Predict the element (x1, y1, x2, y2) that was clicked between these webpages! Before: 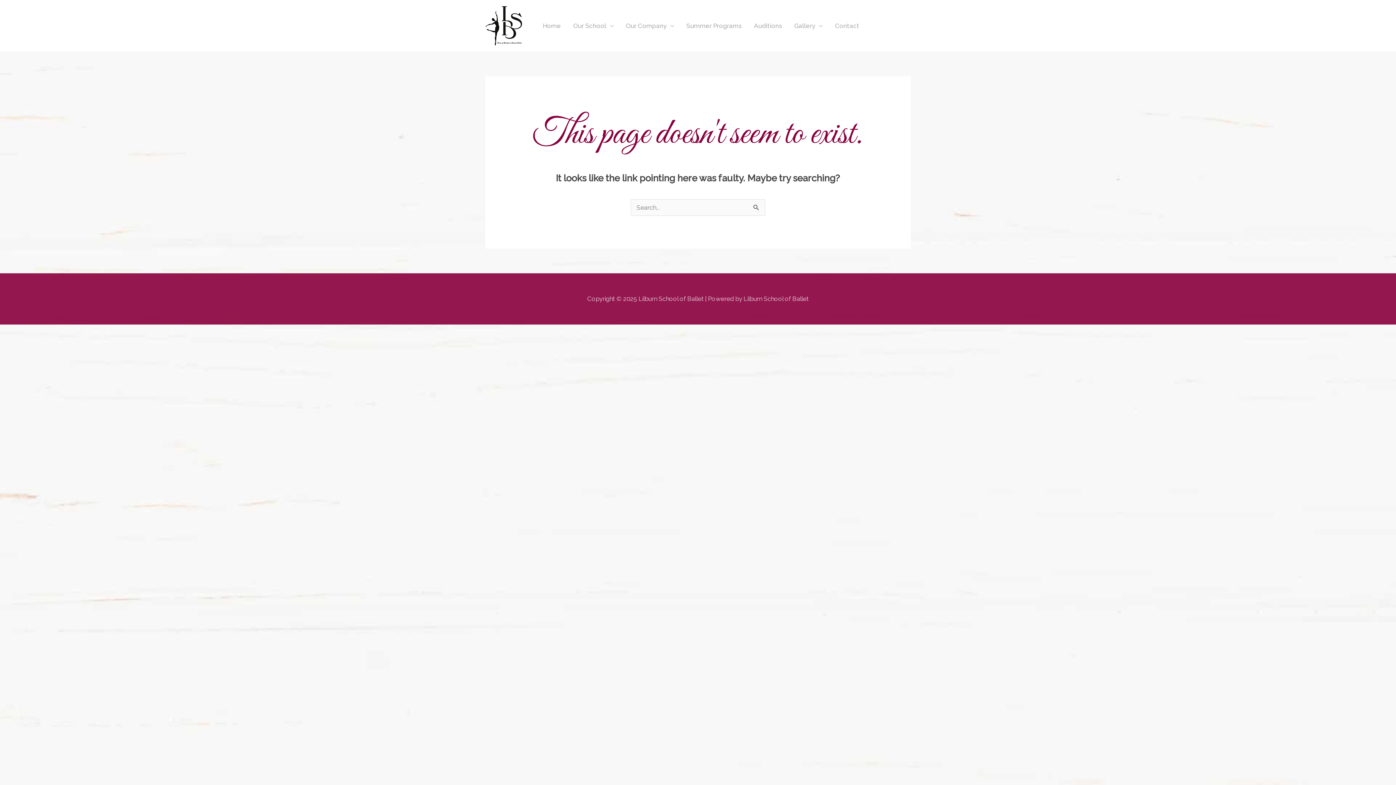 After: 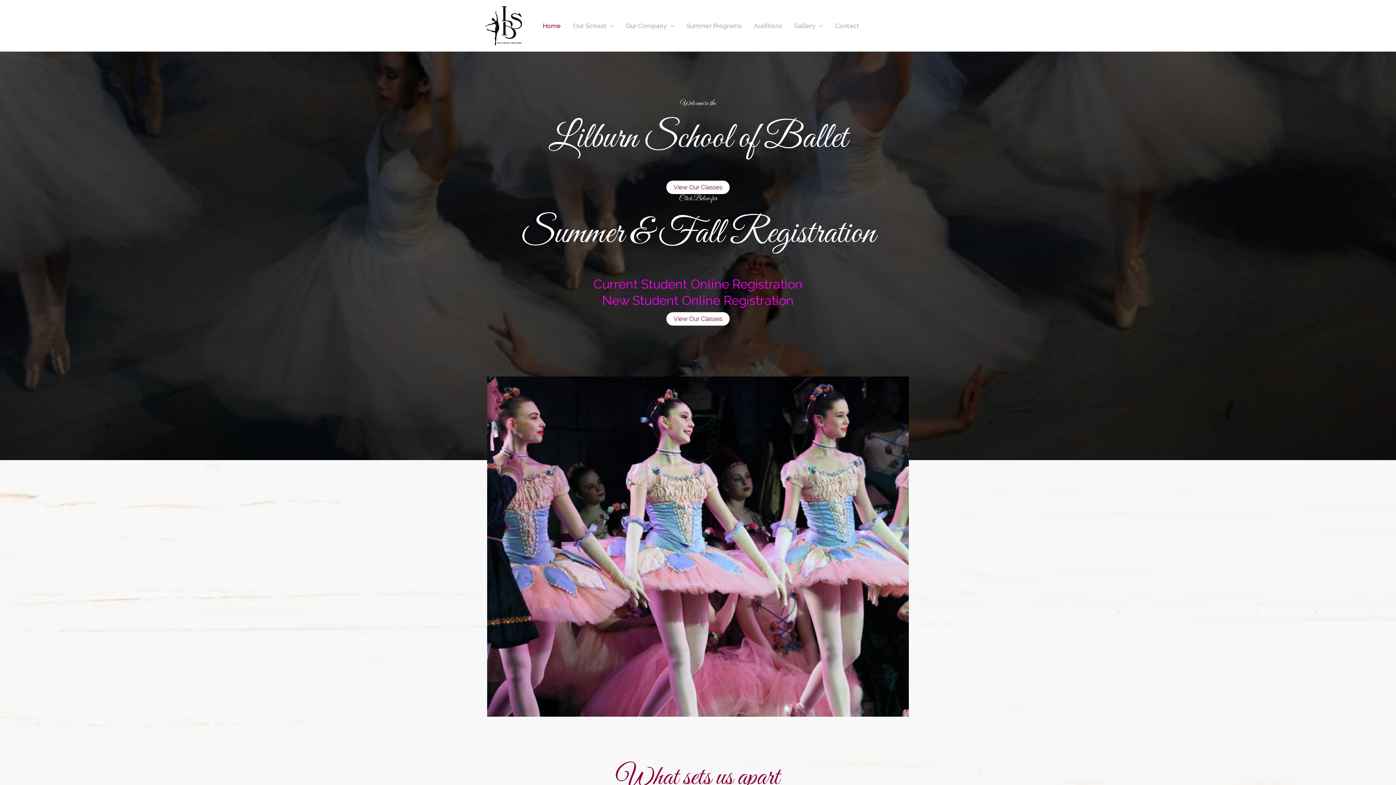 Action: bbox: (485, 21, 522, 28)